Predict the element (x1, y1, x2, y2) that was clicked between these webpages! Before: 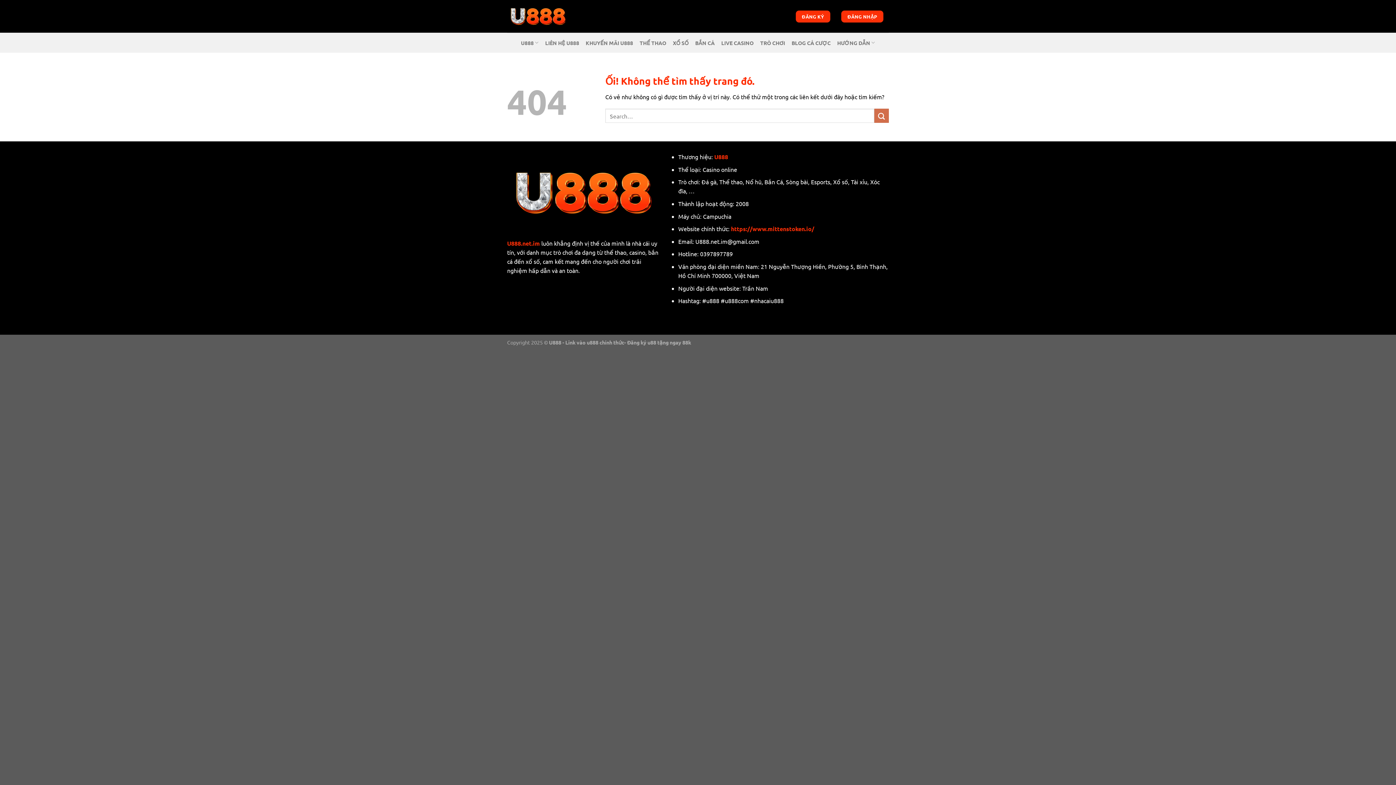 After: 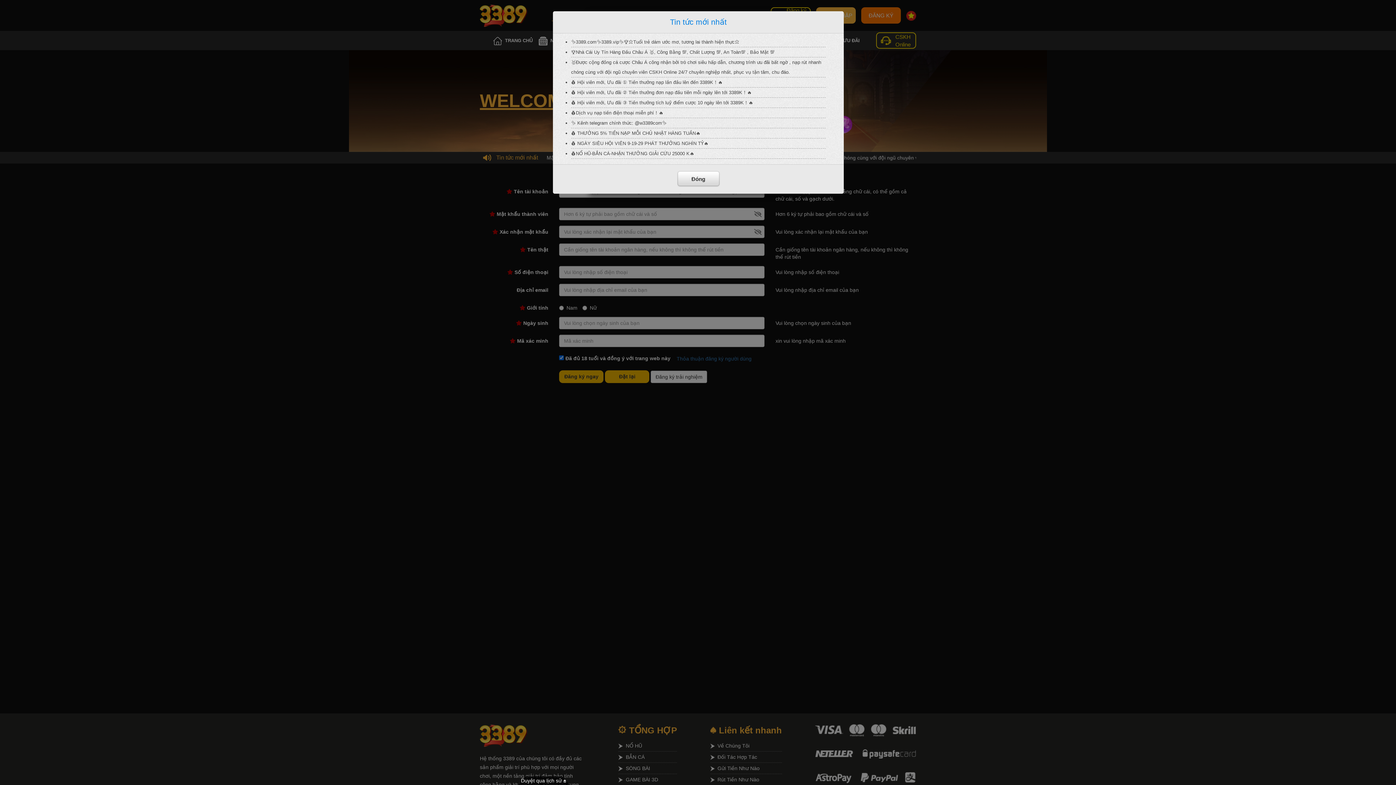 Action: bbox: (841, 10, 883, 22) label: ĐĂNG NHẬP